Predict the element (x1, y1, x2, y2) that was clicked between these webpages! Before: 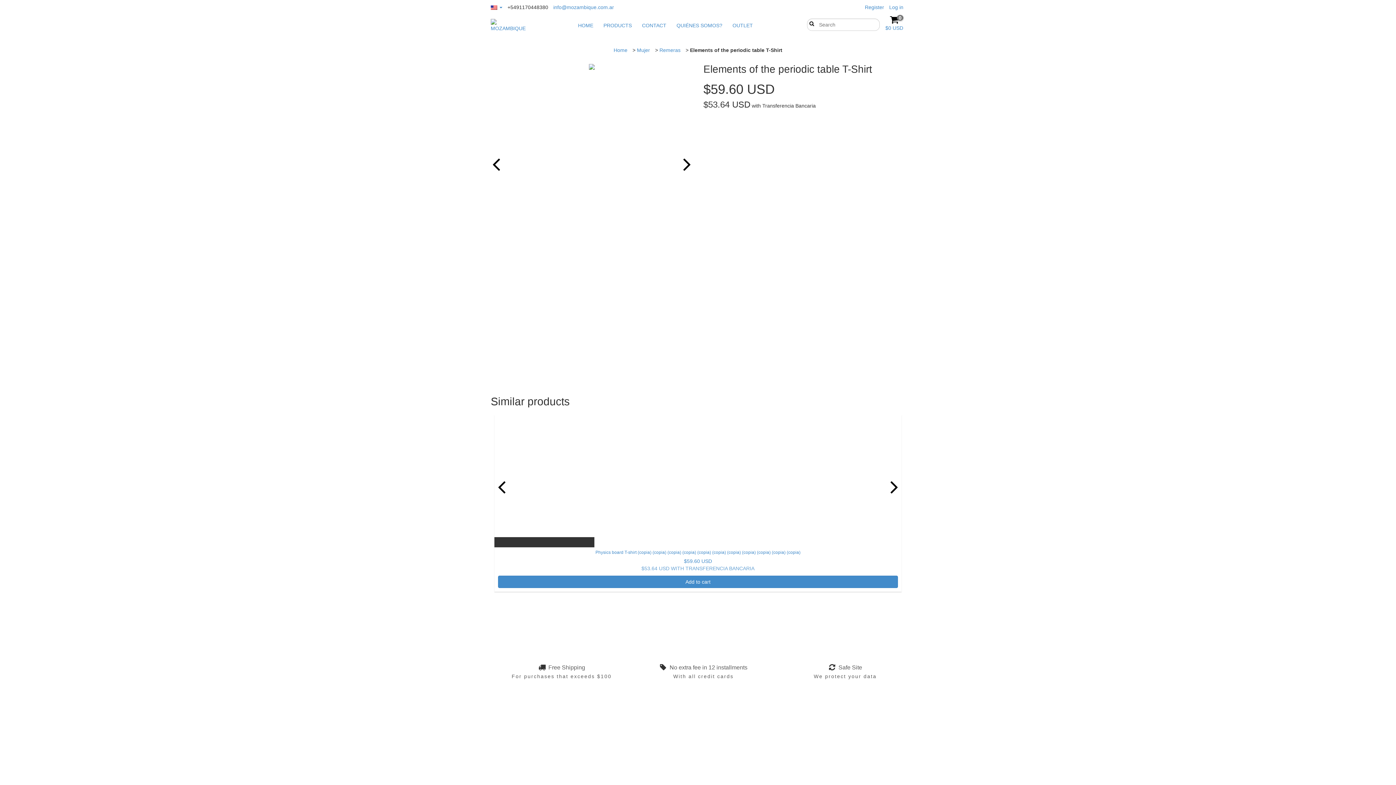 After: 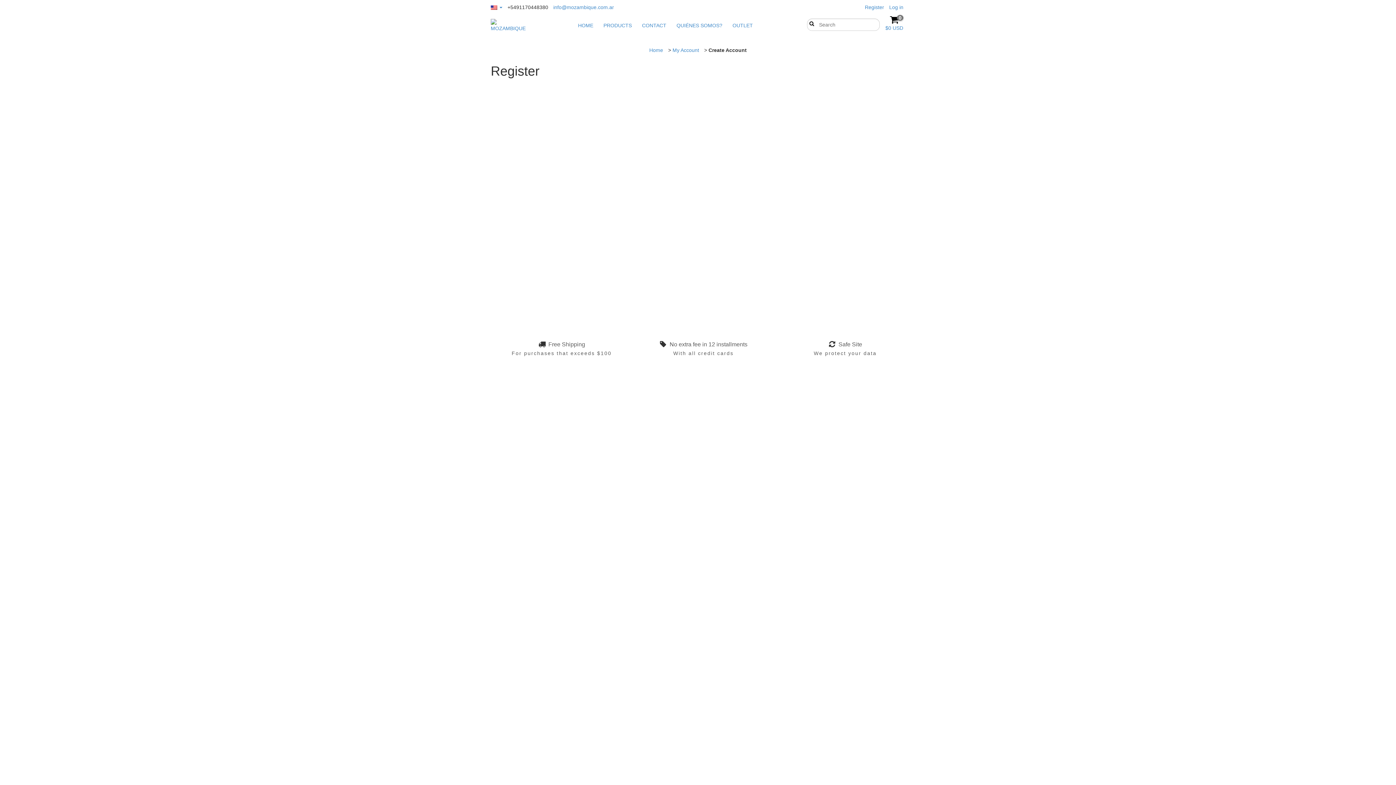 Action: label: Register bbox: (865, 4, 884, 10)